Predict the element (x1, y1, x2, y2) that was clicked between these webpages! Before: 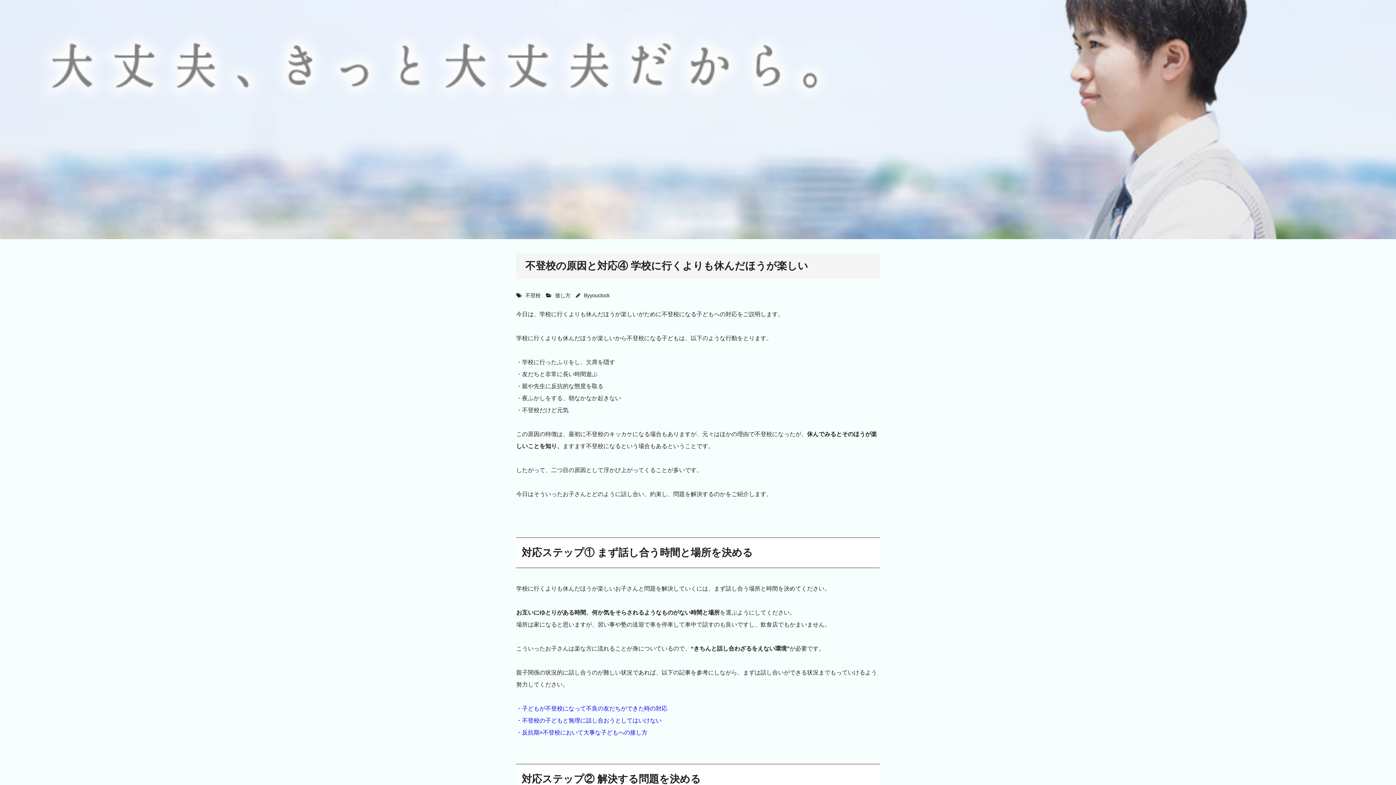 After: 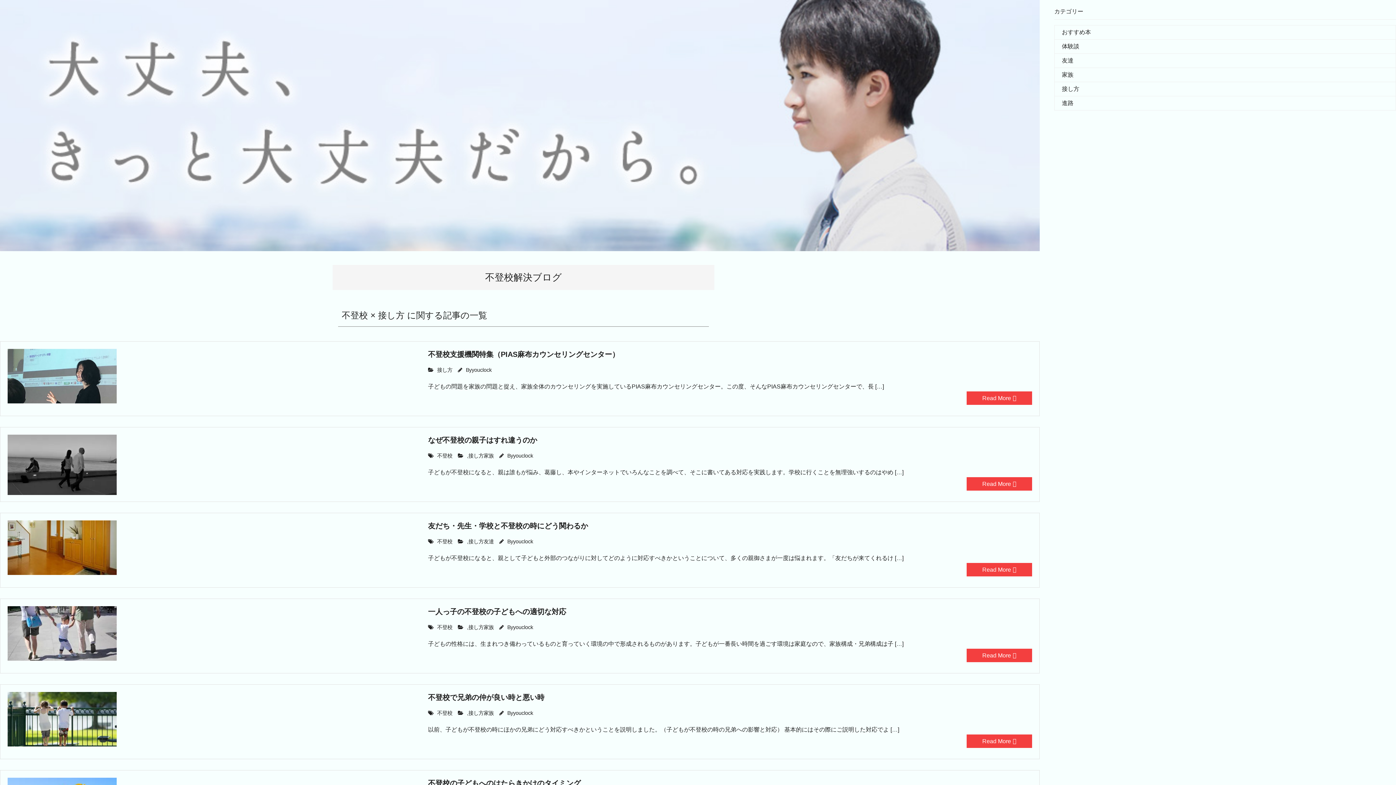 Action: bbox: (555, 290, 570, 301) label: 接し方